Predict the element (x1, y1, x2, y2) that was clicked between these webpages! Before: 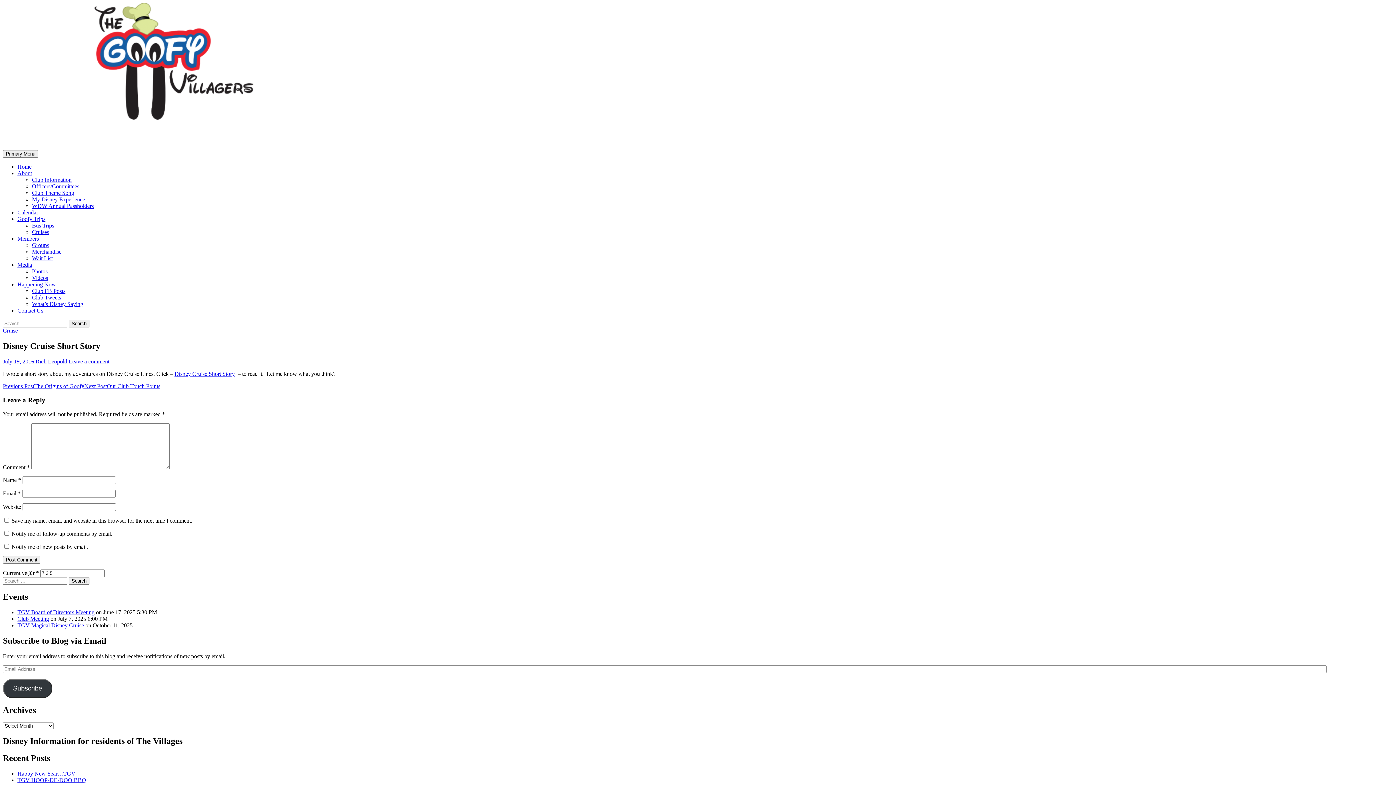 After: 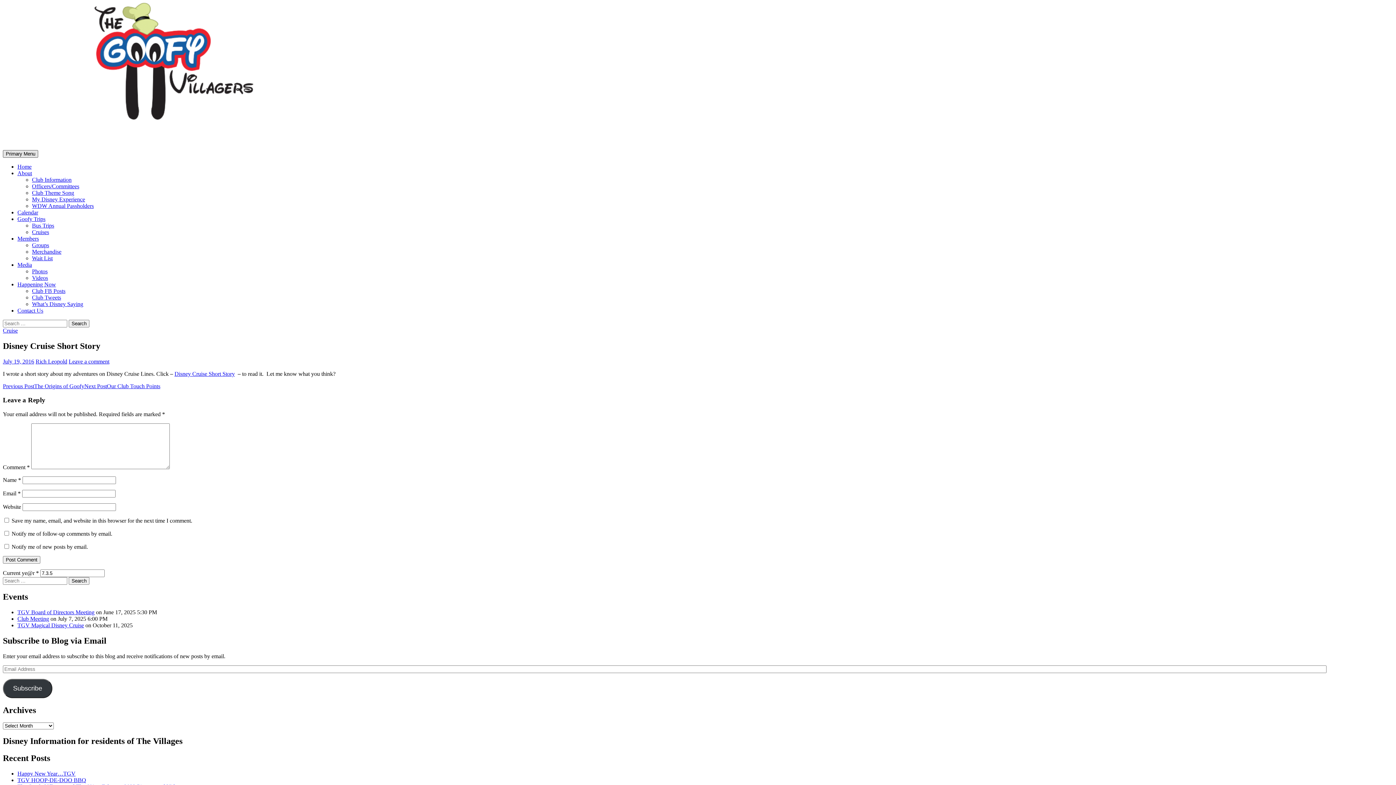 Action: bbox: (2, 150, 38, 157) label: Primary Menu